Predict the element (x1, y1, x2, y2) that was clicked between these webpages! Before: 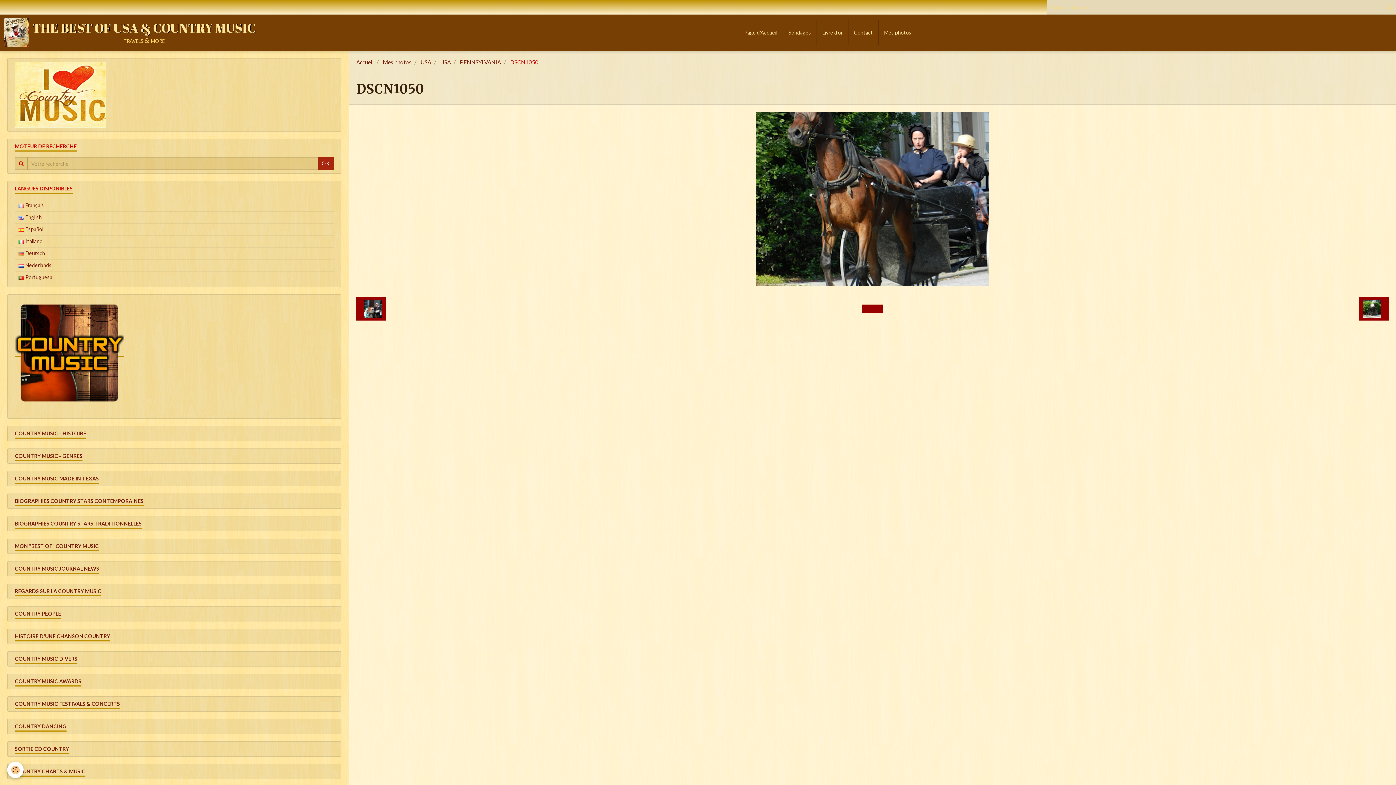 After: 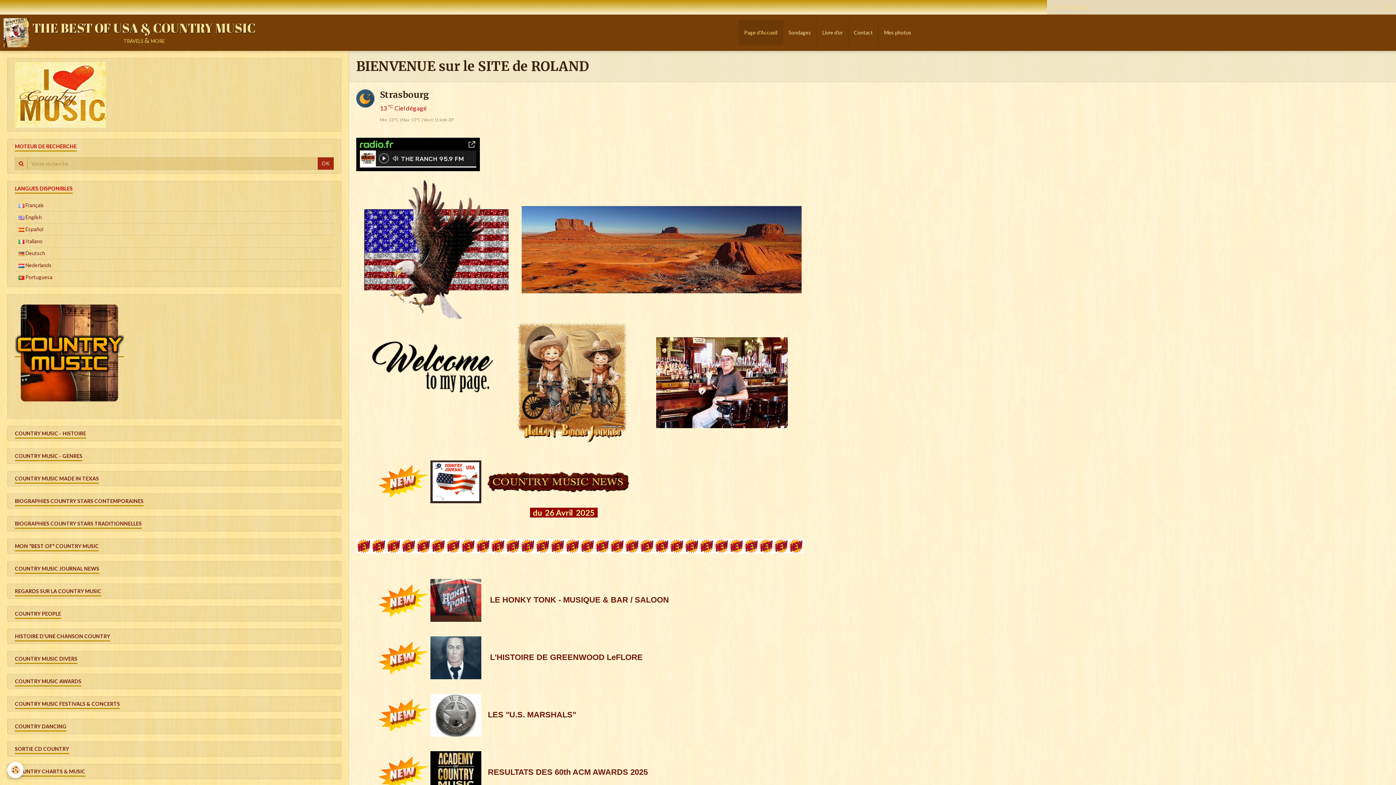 Action: bbox: (3, 18, 255, 47) label: THE BEST OF USA & COUNTRY MUSIC
travels & more